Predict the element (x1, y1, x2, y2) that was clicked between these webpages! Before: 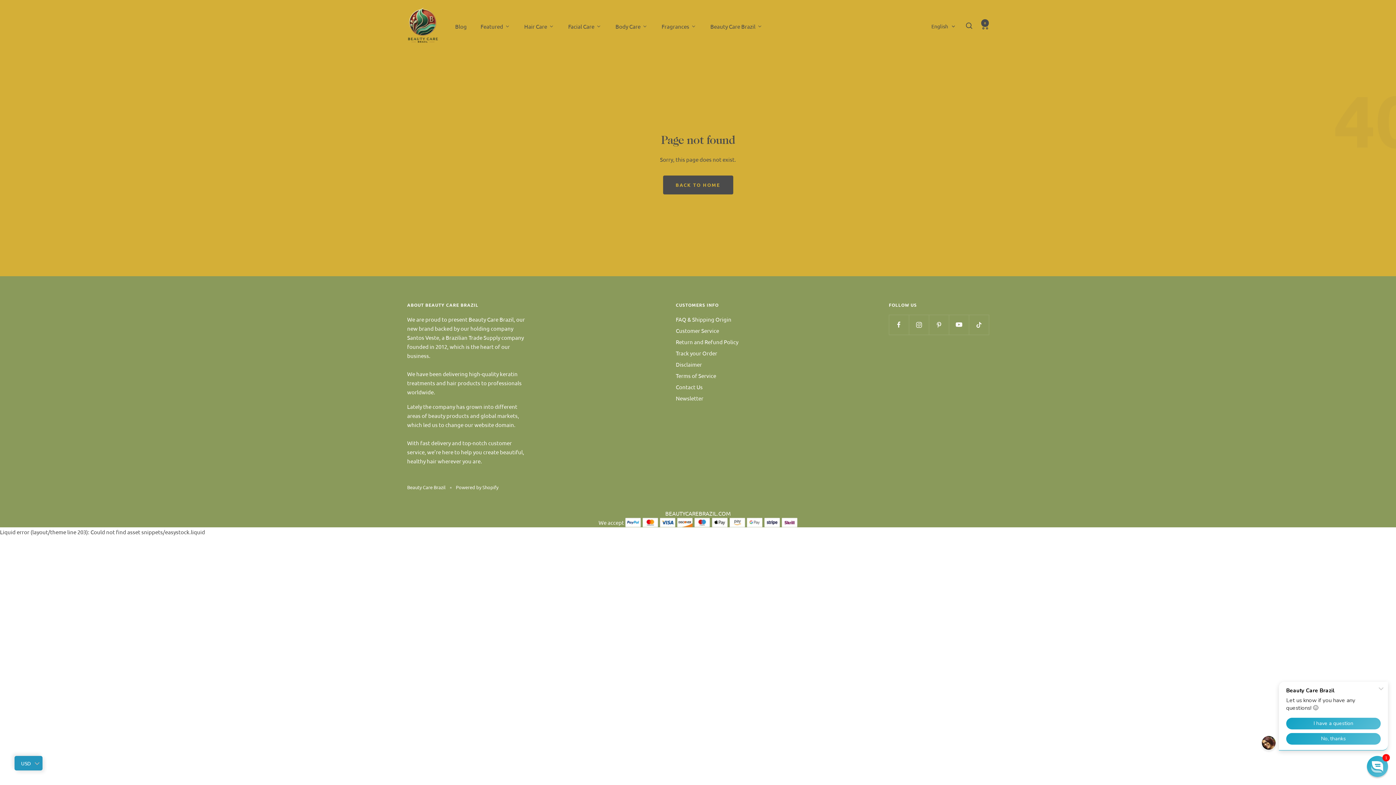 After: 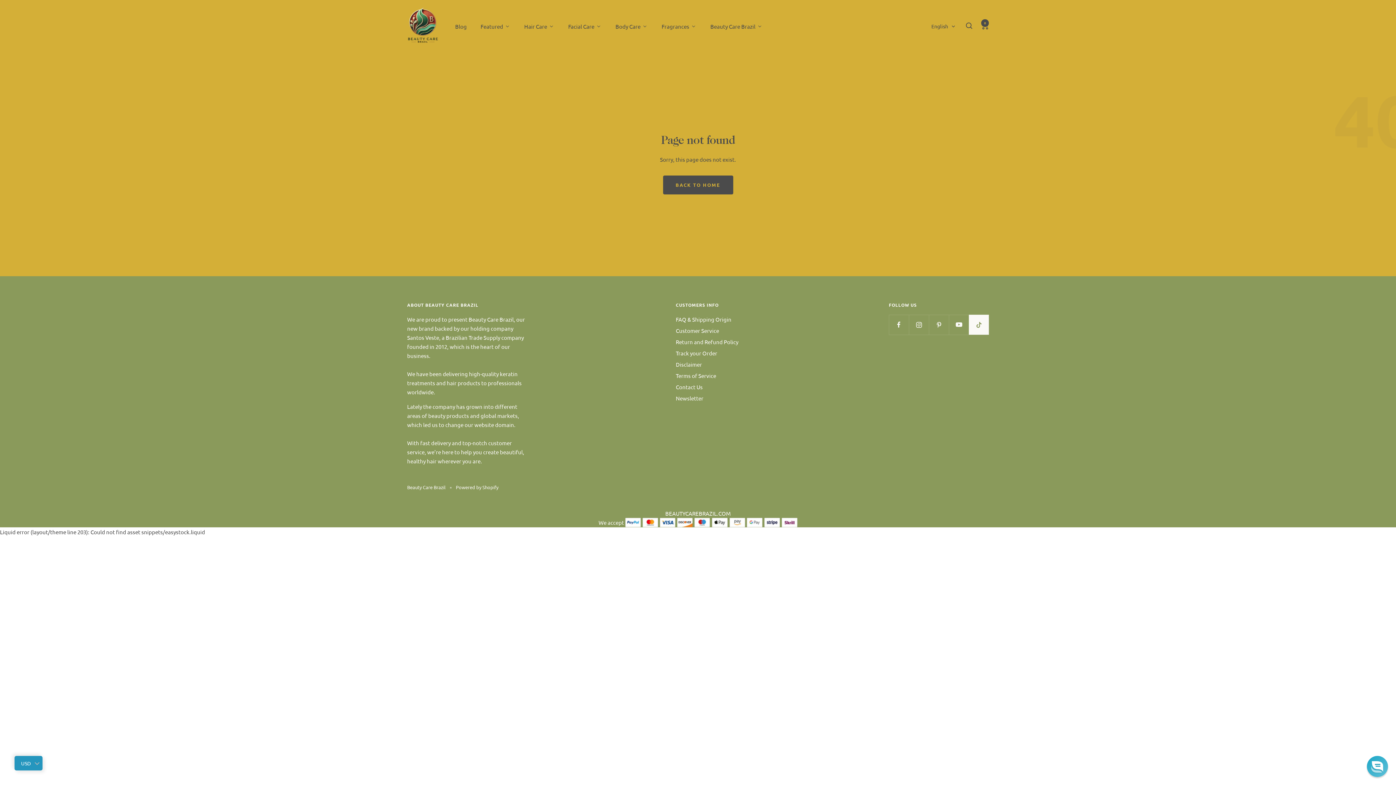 Action: bbox: (969, 314, 989, 334) label: Follow us on TikTok